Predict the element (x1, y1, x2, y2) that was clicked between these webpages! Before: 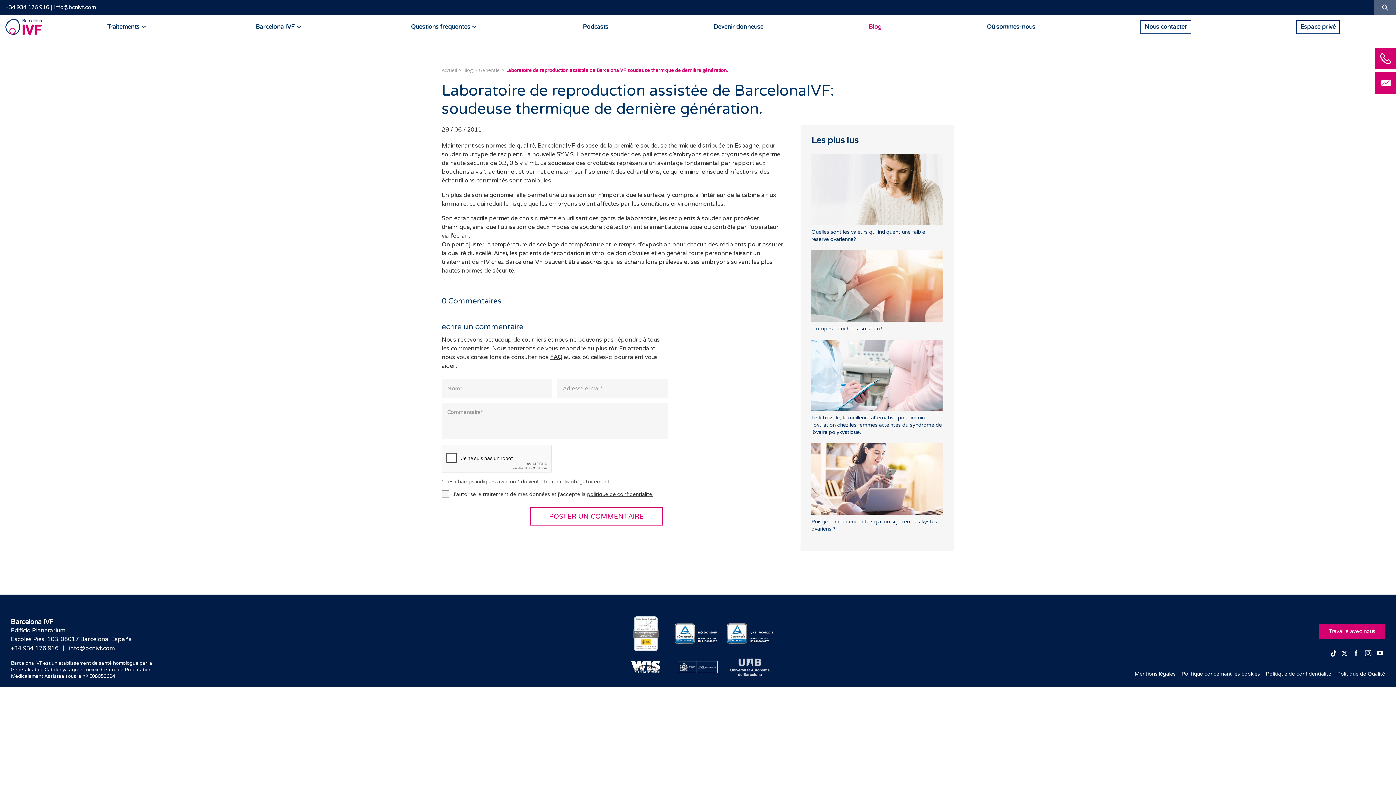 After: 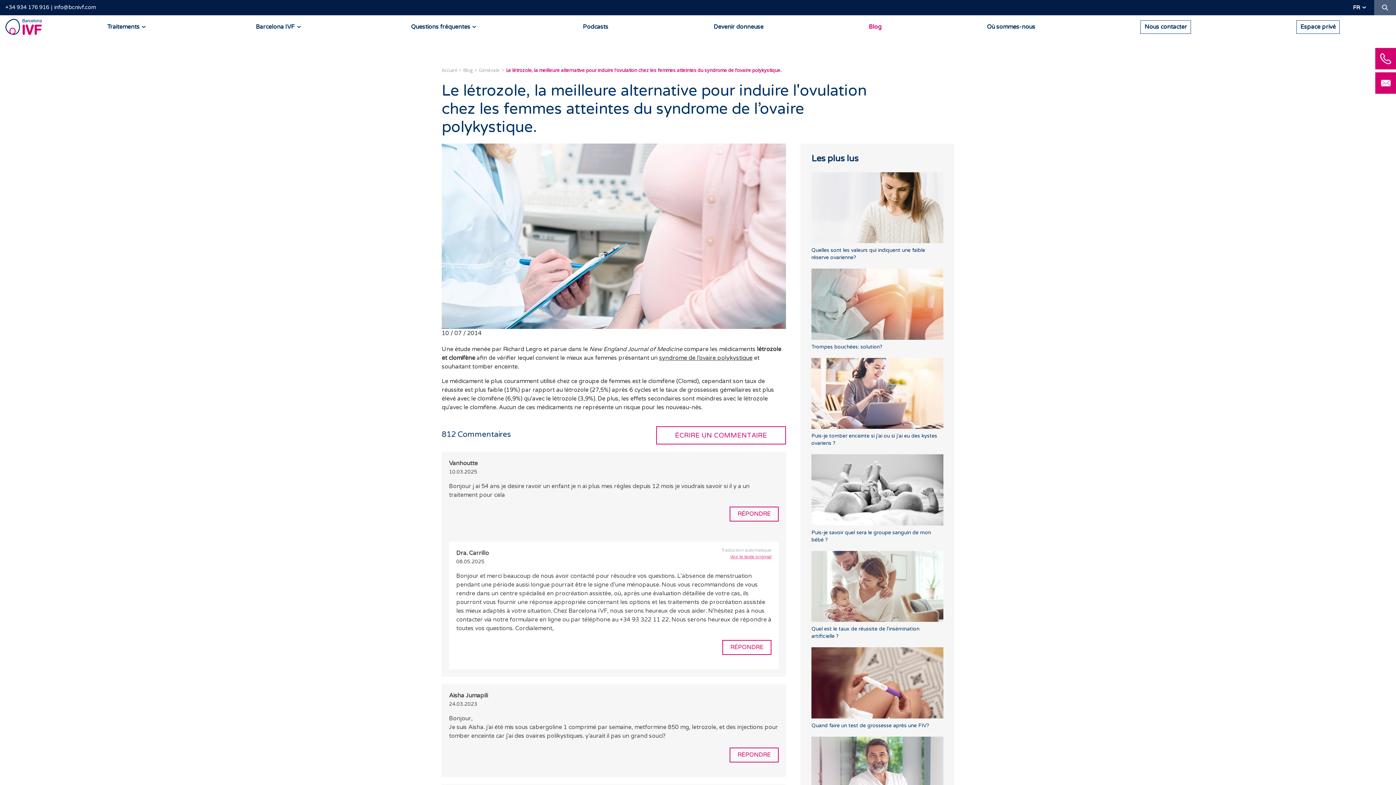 Action: bbox: (811, 339, 943, 443) label: Le létrozole, la meilleure alternative pour induire l'ovulation chez les femmes atteintes du syndrome de l’ovaire polykystique.